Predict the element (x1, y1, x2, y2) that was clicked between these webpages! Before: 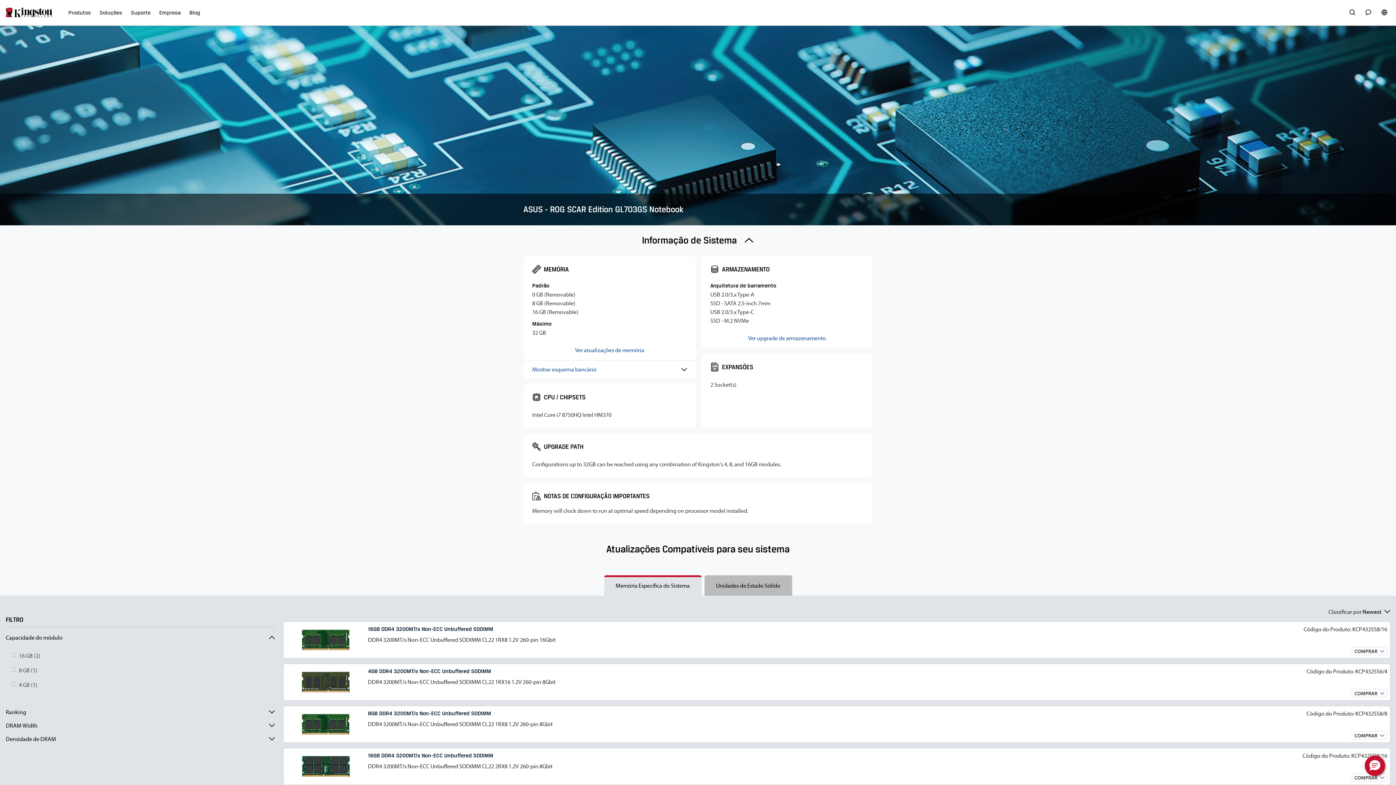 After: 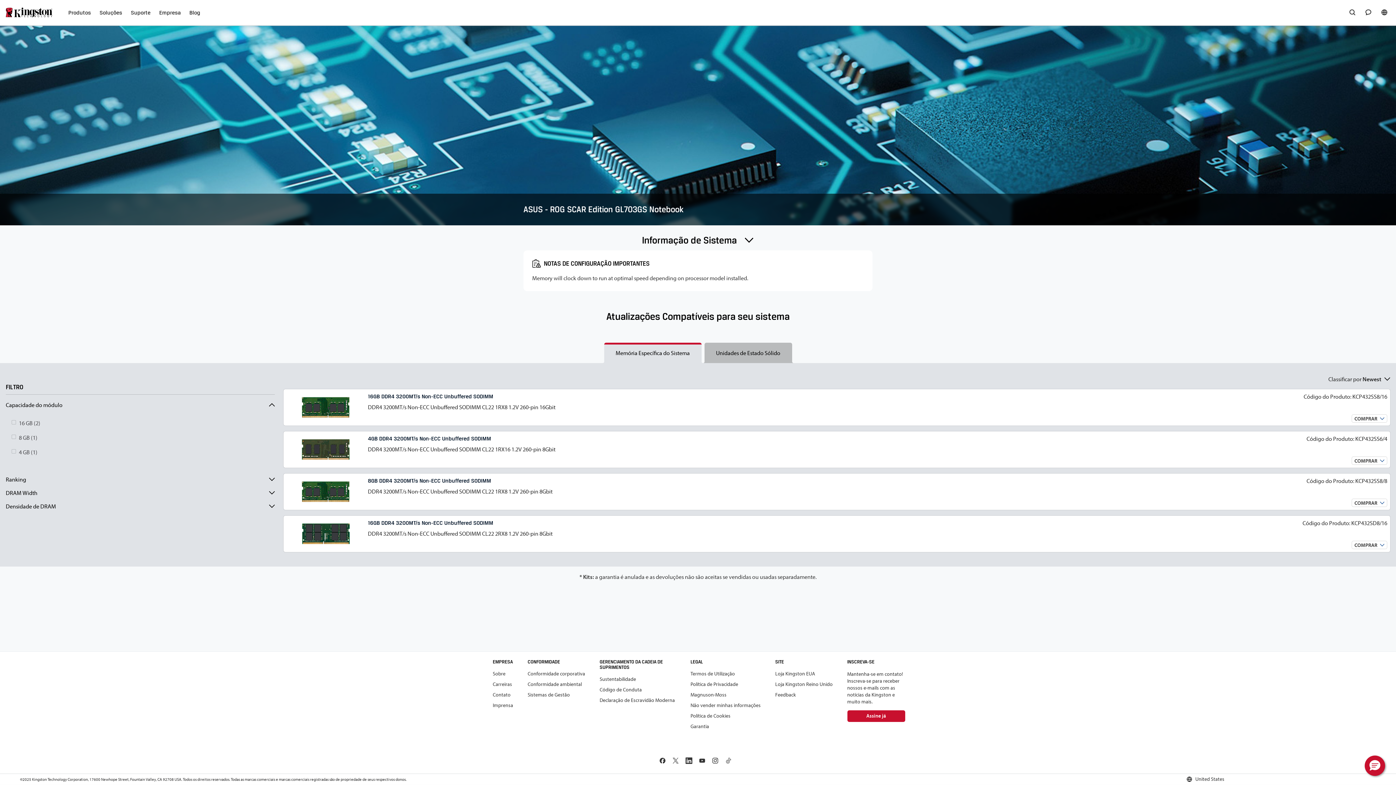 Action: bbox: (630, 231, 766, 250) label: Informação de Sistema